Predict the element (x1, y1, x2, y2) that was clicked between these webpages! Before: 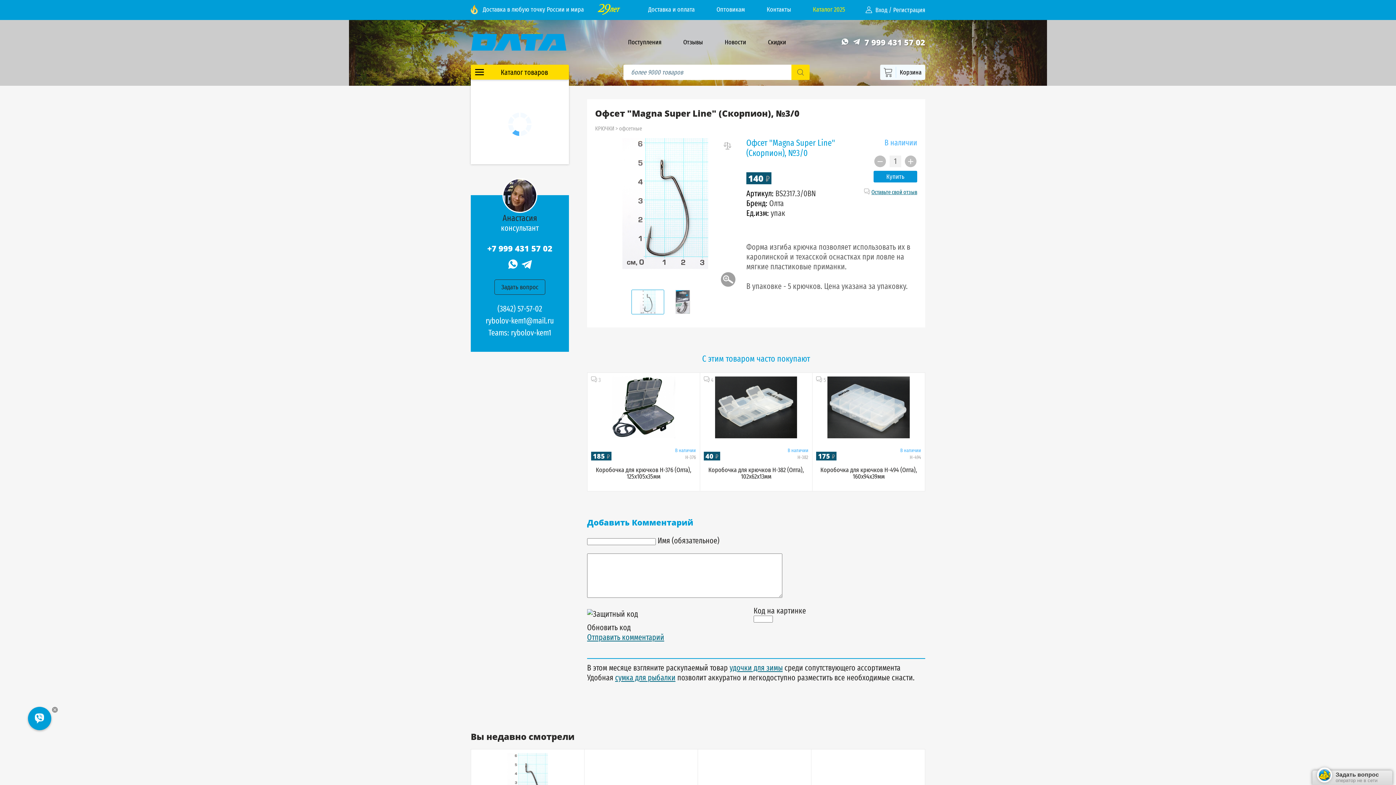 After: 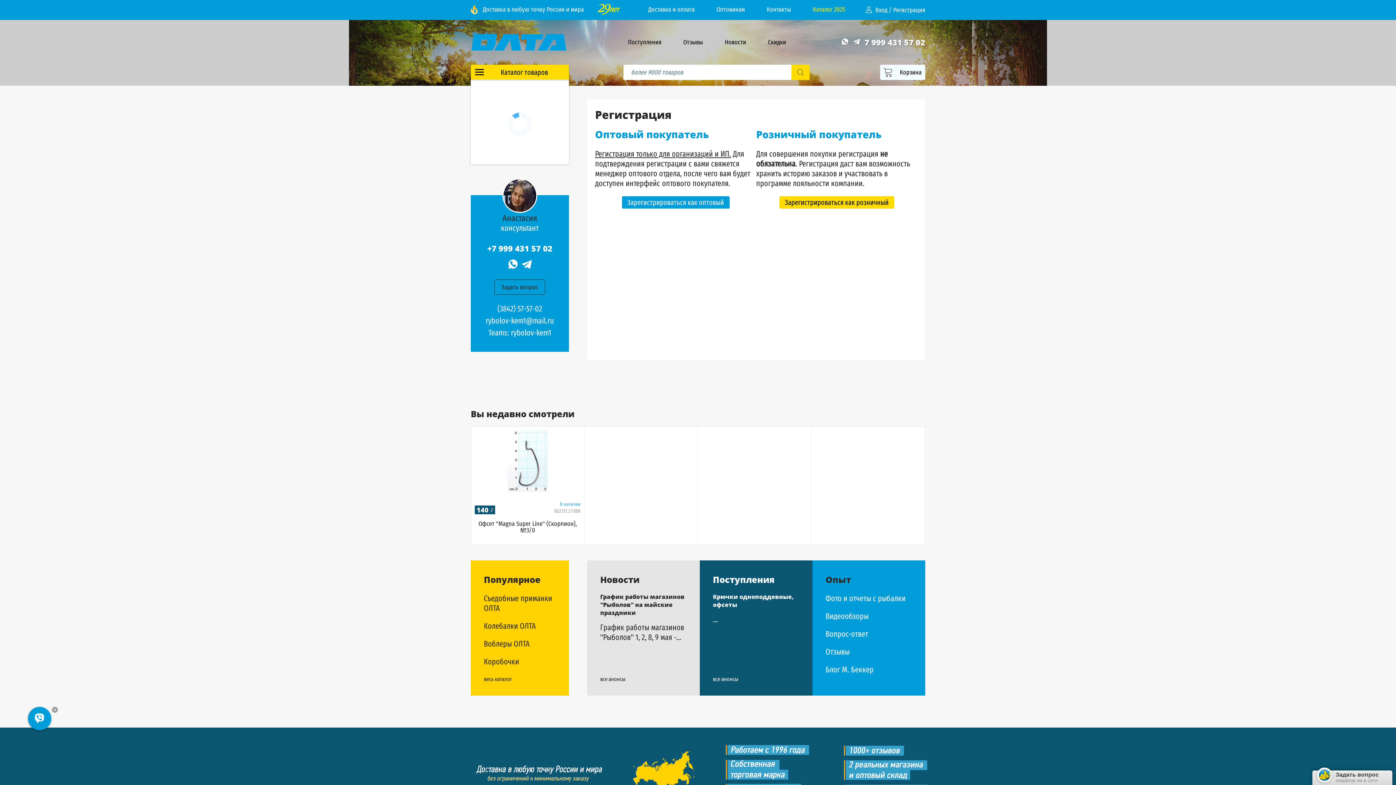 Action: label: Регистрация bbox: (893, 5, 925, 13)